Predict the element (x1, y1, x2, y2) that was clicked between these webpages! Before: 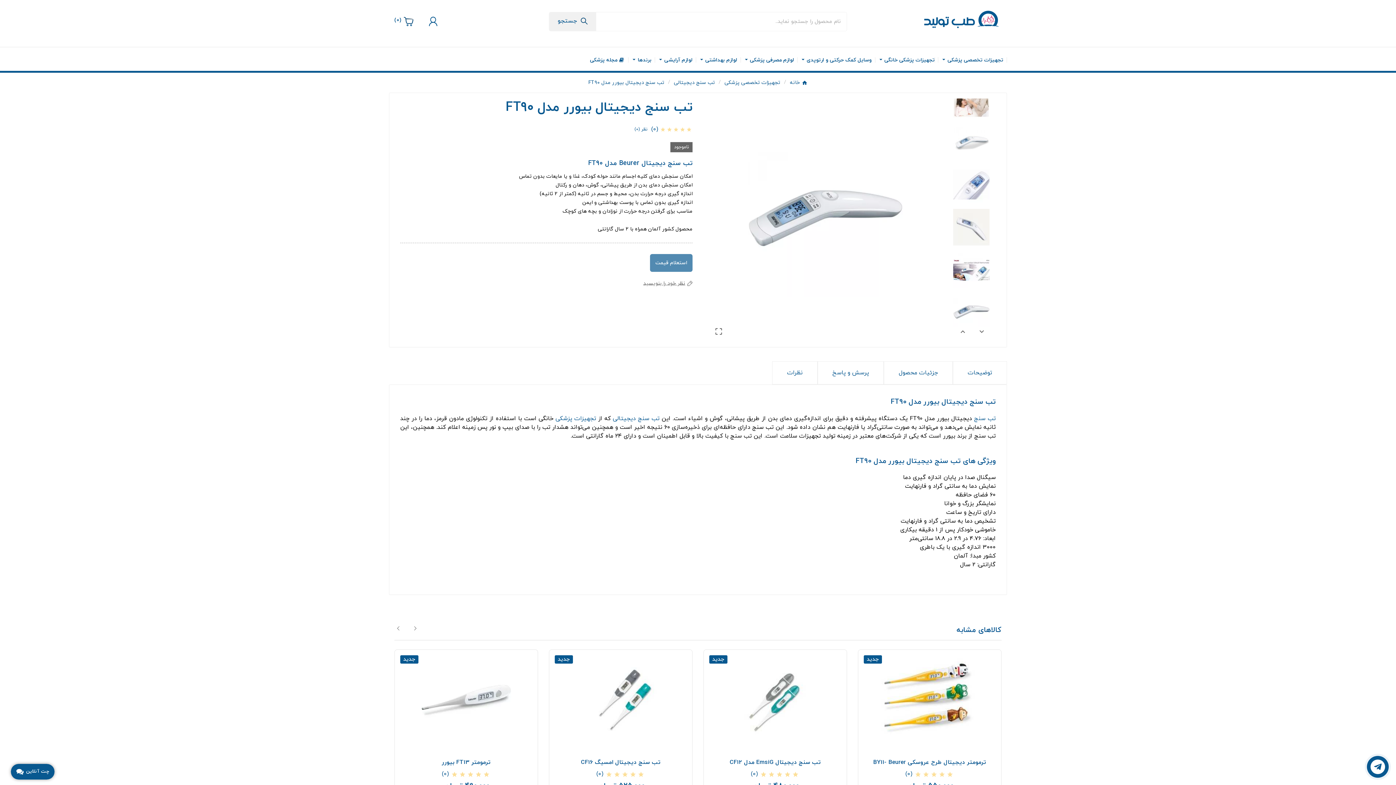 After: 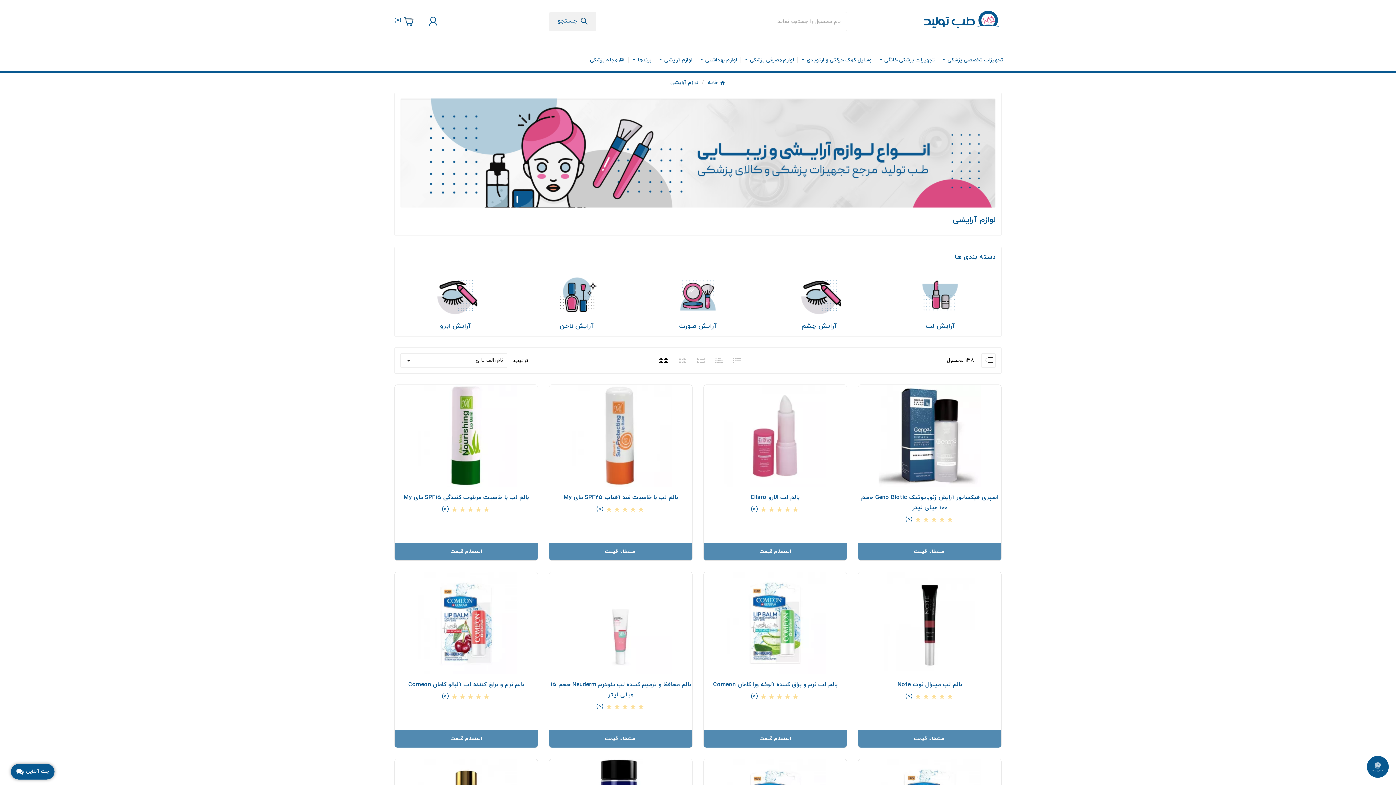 Action: label: لوازم آرایشی bbox: (655, 49, 696, 70)